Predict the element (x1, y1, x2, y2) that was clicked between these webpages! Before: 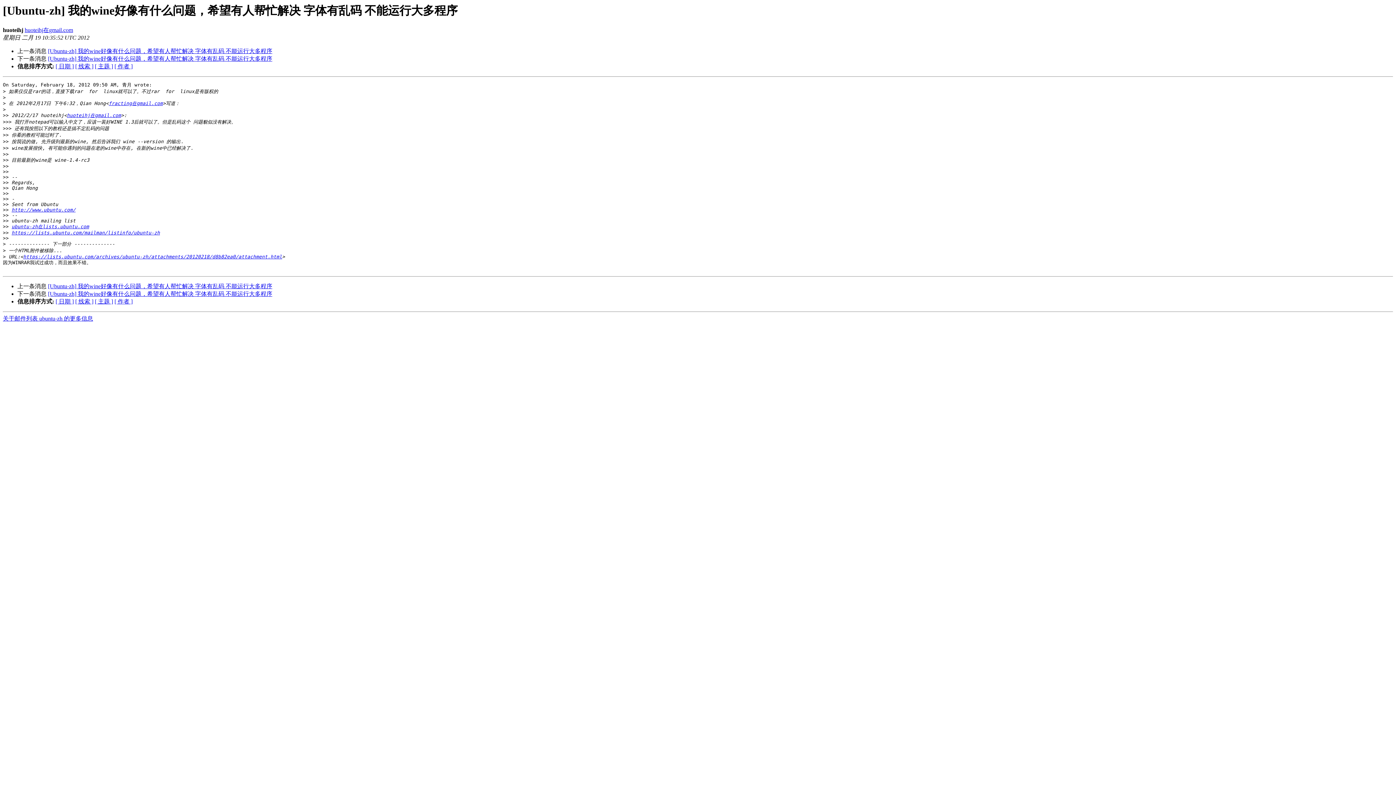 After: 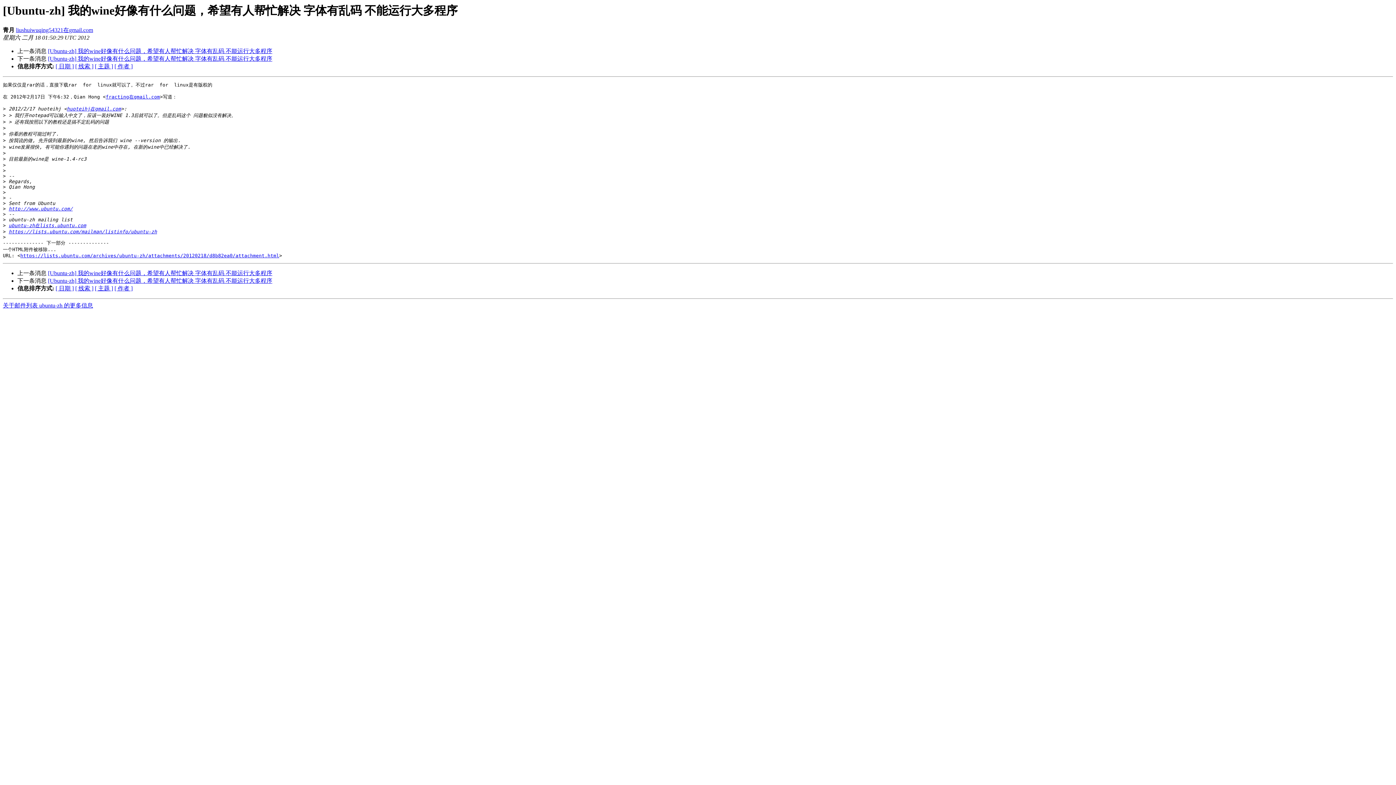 Action: bbox: (48, 283, 272, 289) label: [Ubuntu-zh] 我的wine好像有什么问题，希望有人帮忙解决 字体有乱码 不能运行大多程序